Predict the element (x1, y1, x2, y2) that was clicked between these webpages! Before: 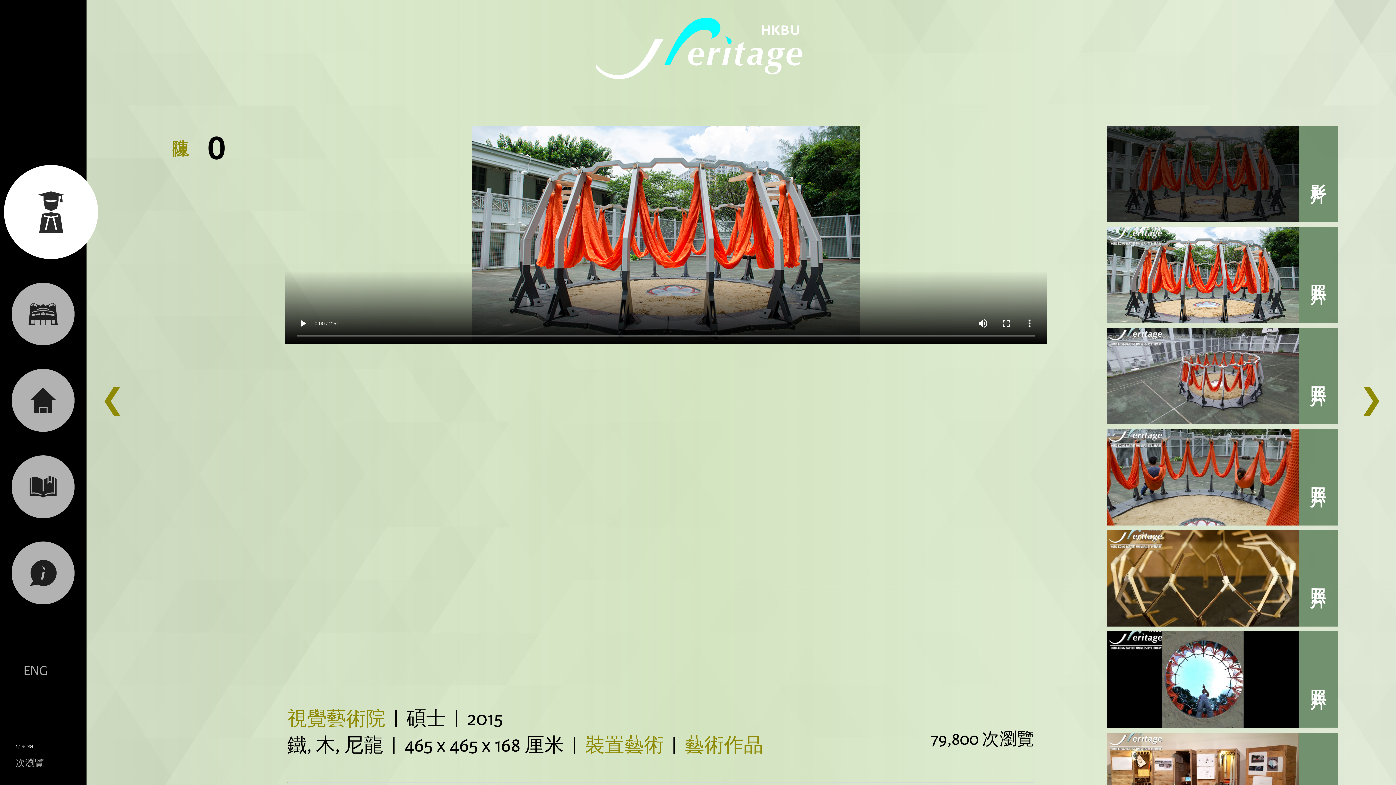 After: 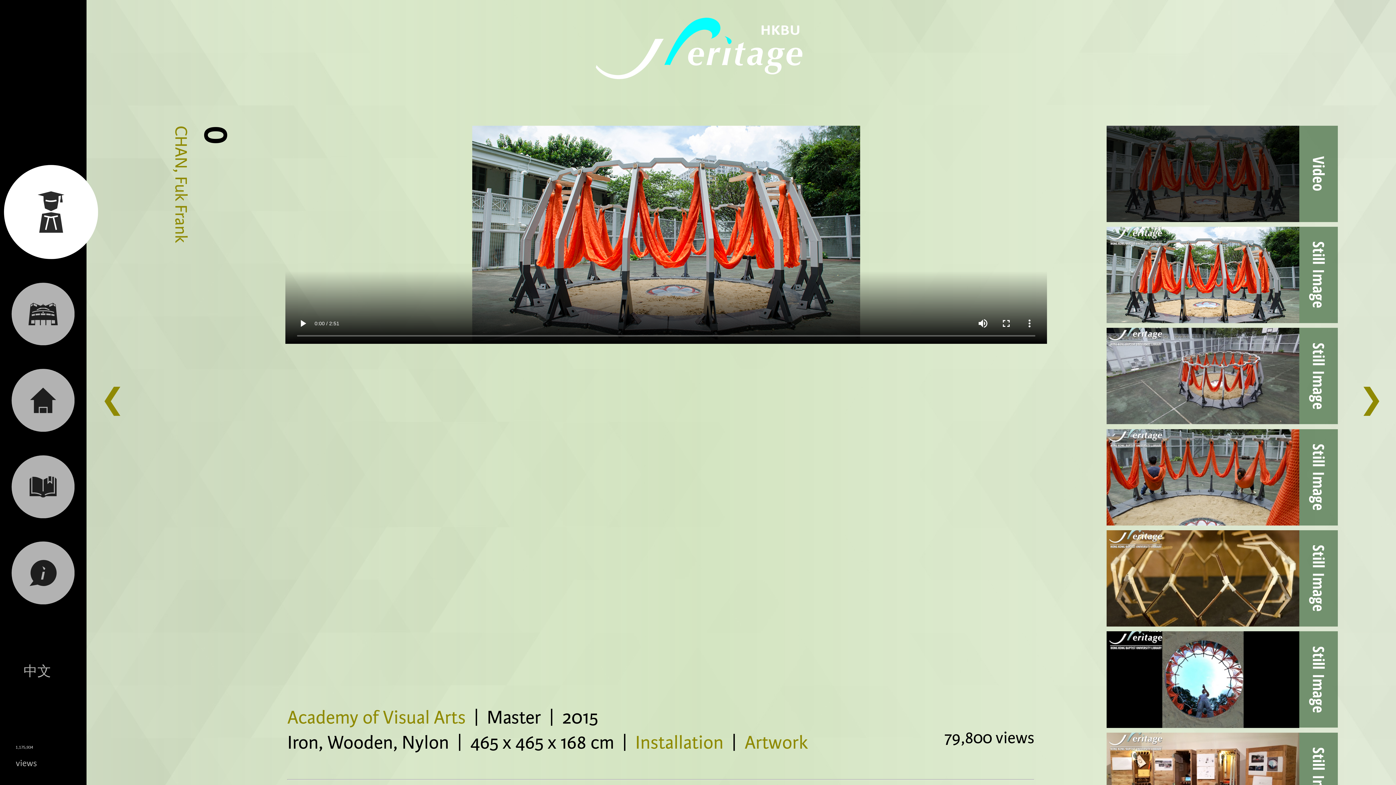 Action: label: ENG bbox: (15, 660, 55, 681)